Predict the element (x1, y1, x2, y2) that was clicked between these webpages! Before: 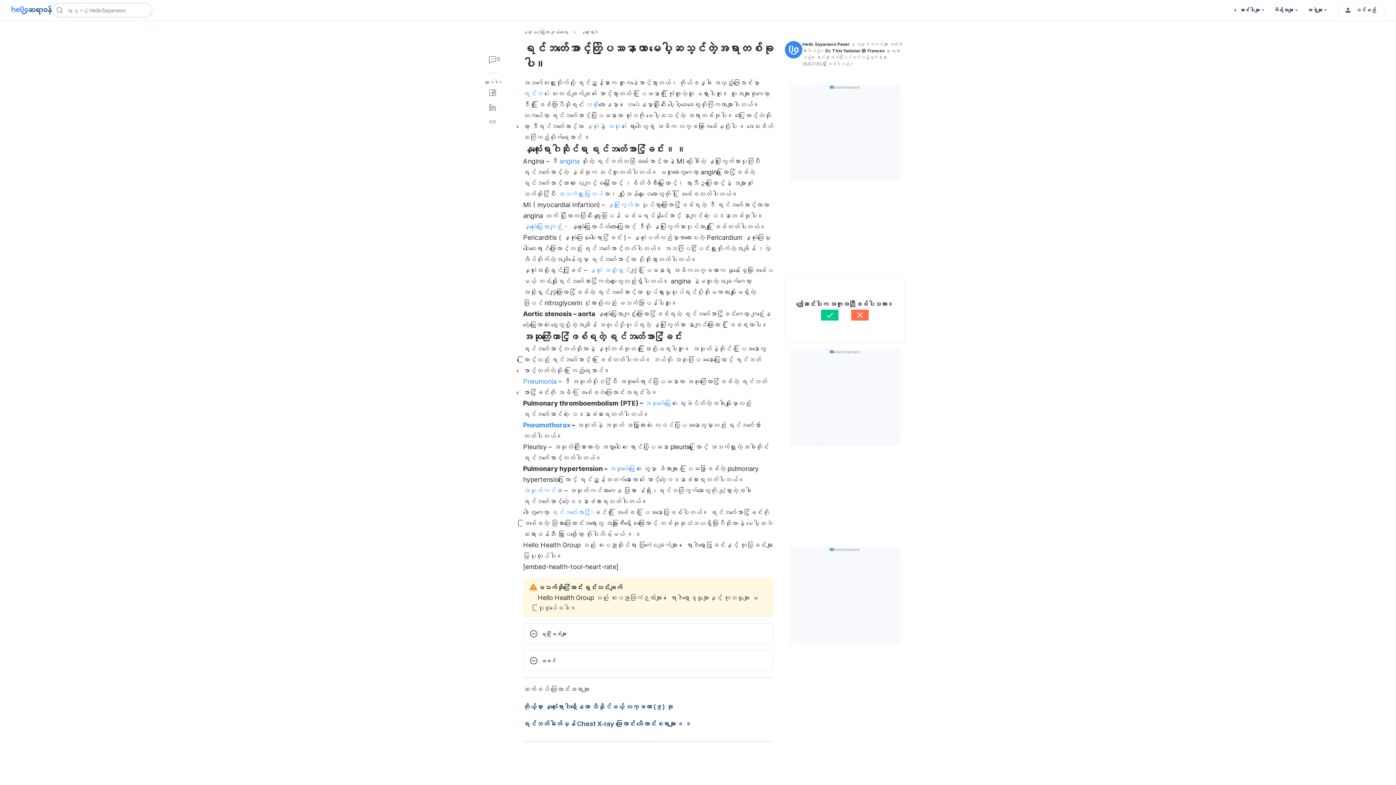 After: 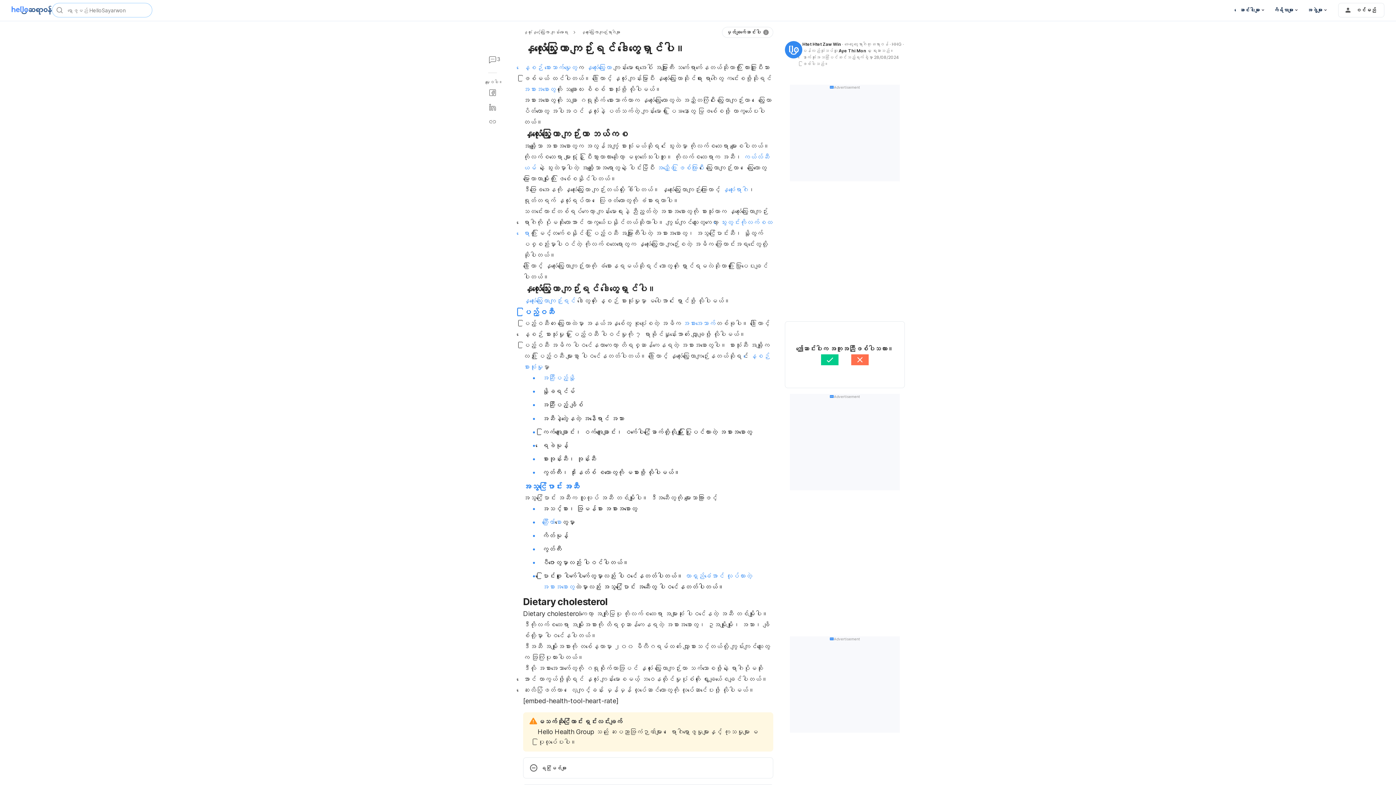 Action: label: နှလုံးသွေးကြောကျဉ်း၊ bbox: (523, 222, 569, 230)